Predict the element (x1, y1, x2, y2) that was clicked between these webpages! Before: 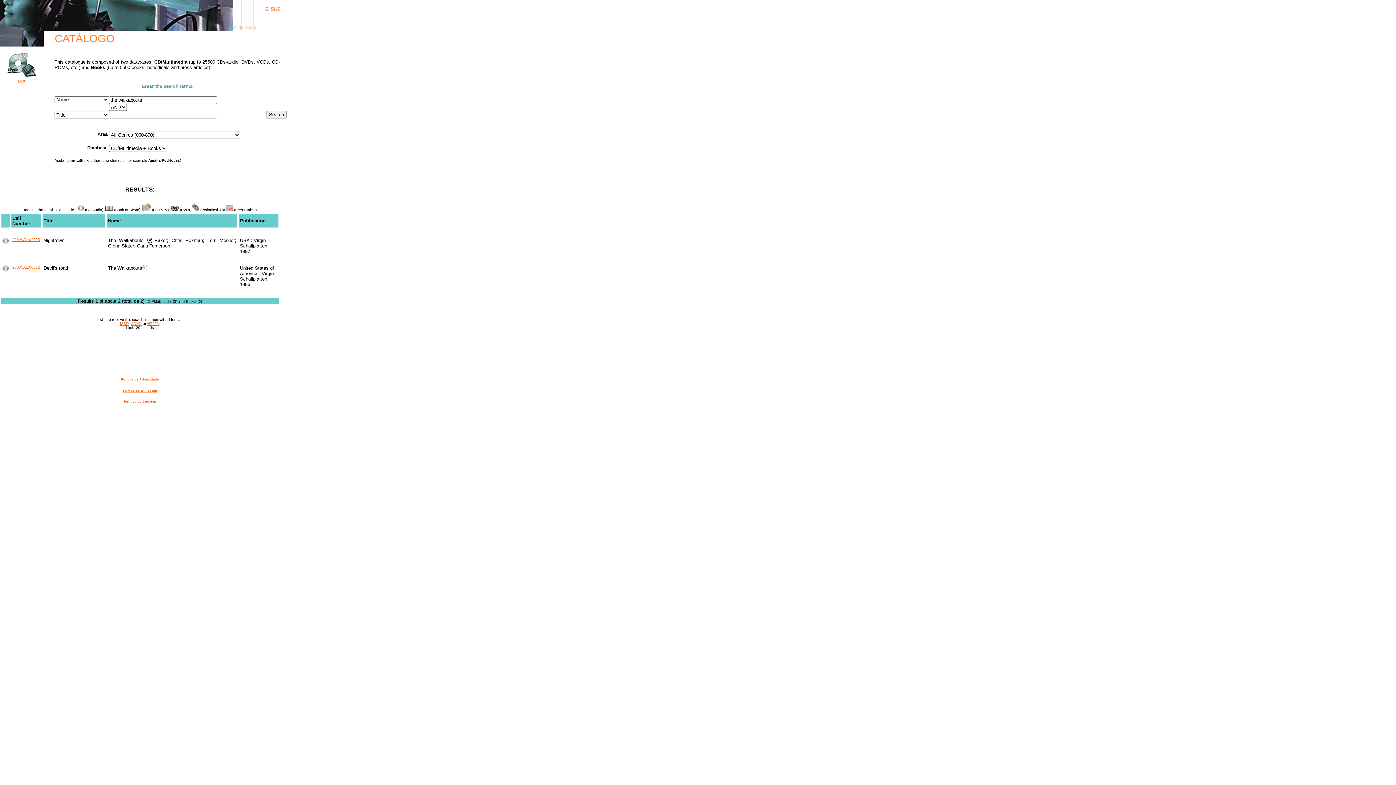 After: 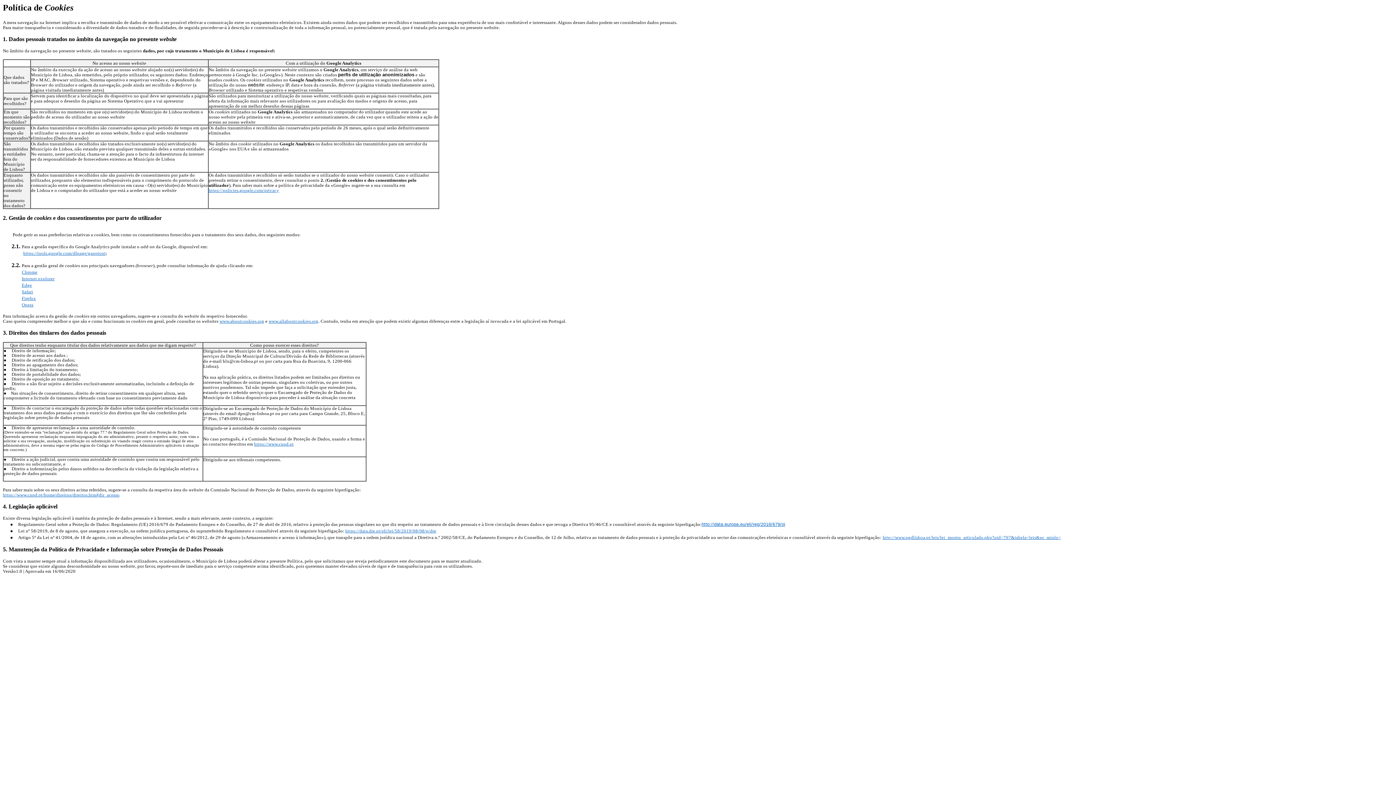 Action: label: Política de Cookies bbox: (124, 399, 156, 403)